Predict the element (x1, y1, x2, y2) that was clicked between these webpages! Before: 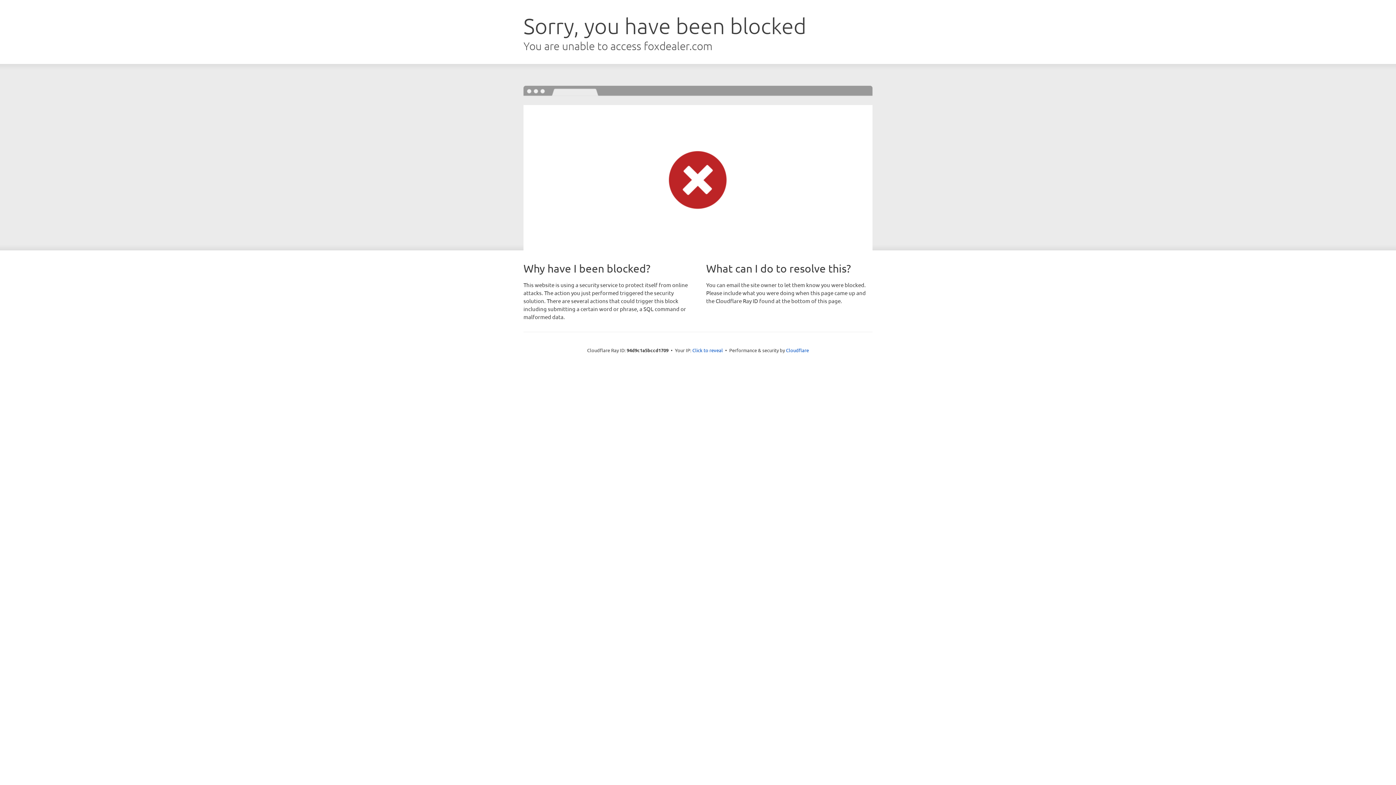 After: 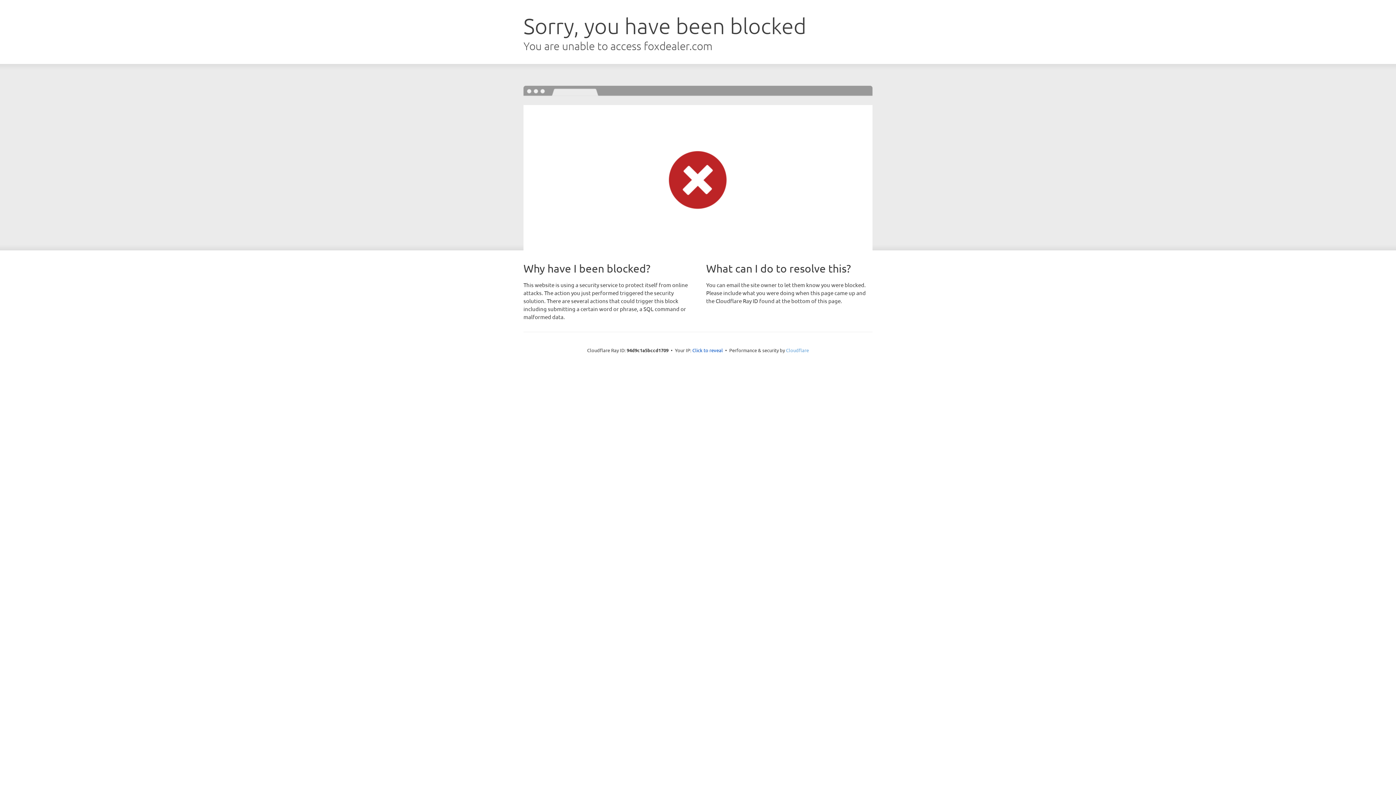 Action: bbox: (786, 347, 809, 353) label: Cloudflare